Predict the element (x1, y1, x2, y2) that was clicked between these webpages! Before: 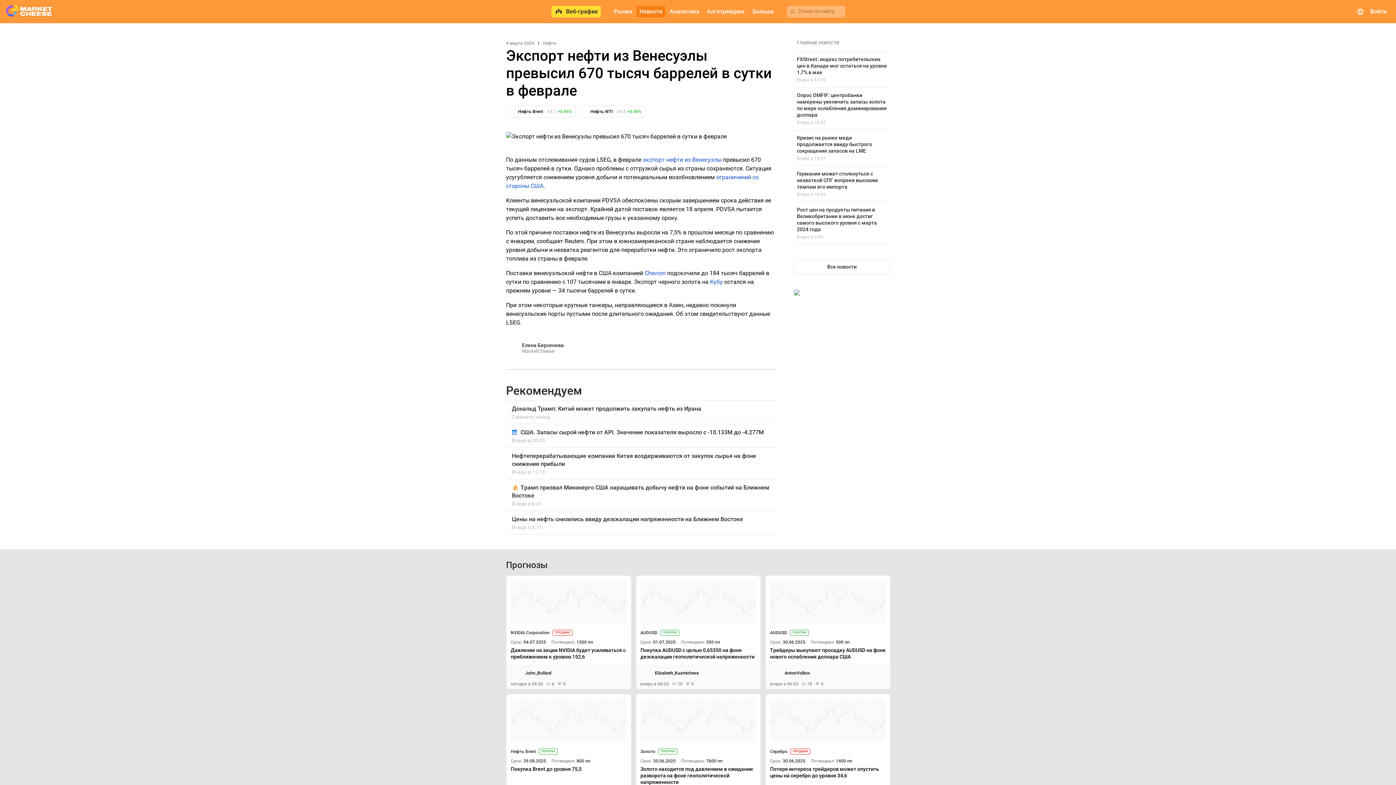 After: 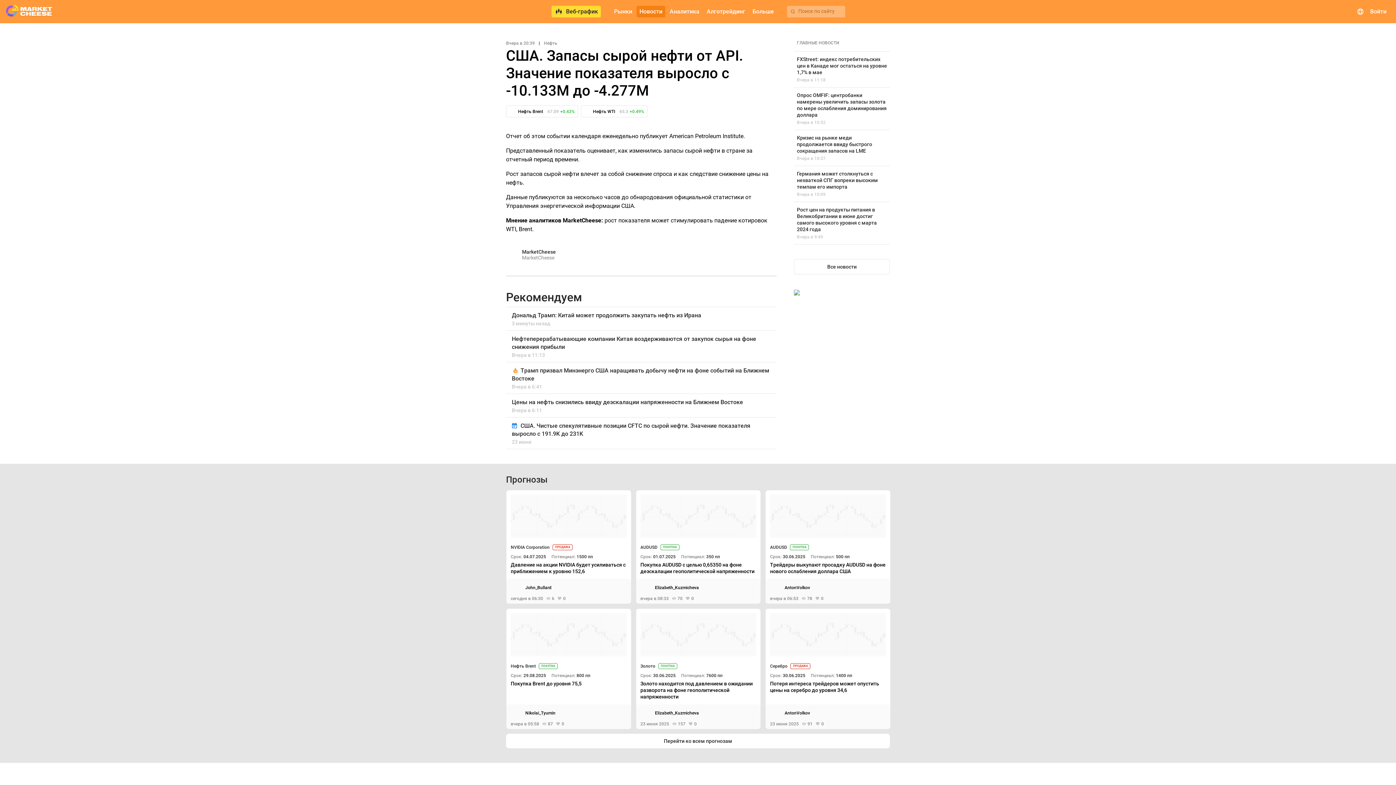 Action: bbox: (506, 424, 776, 447) label:  США. Запасы сырой нефти от API. Значение показателя выросло с -10.133M до -4.277M
Вчера в 20:39